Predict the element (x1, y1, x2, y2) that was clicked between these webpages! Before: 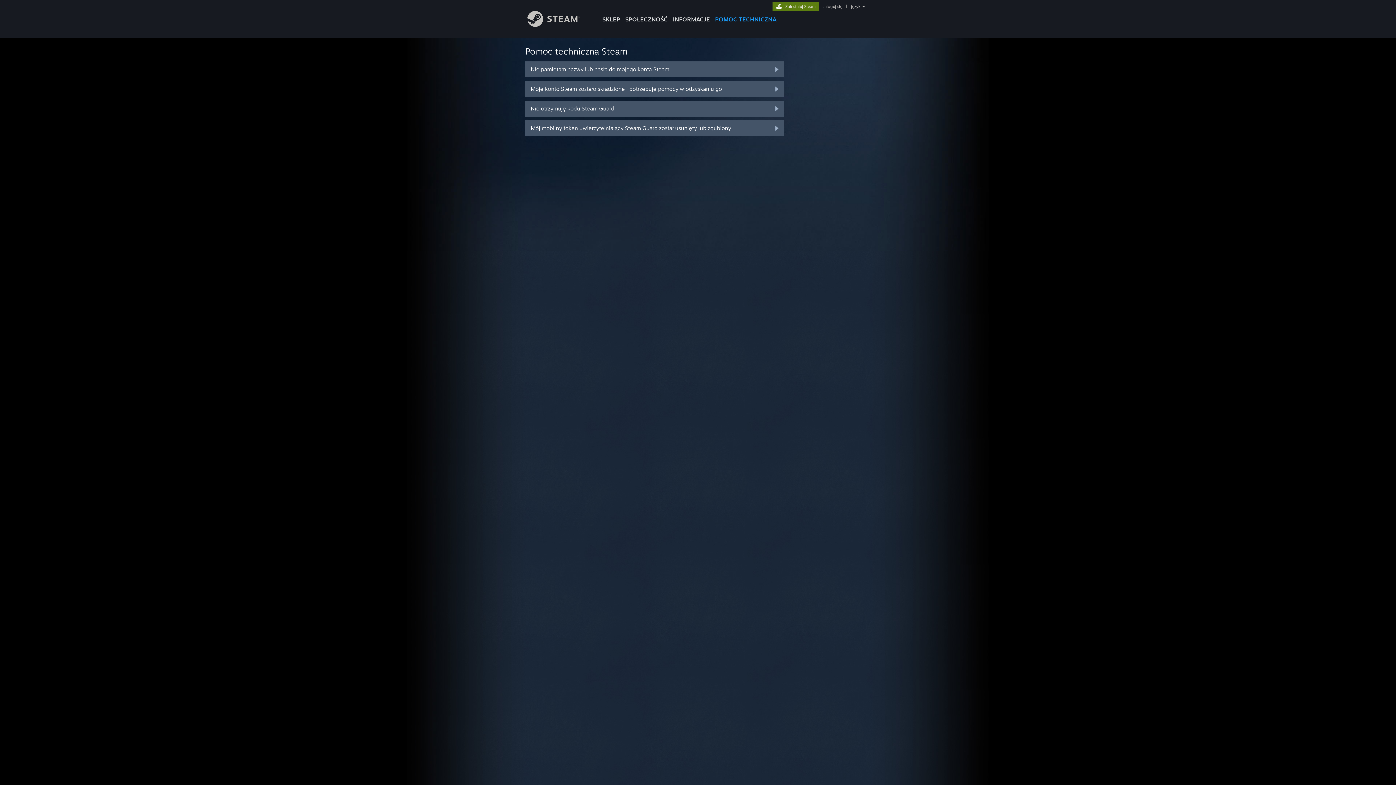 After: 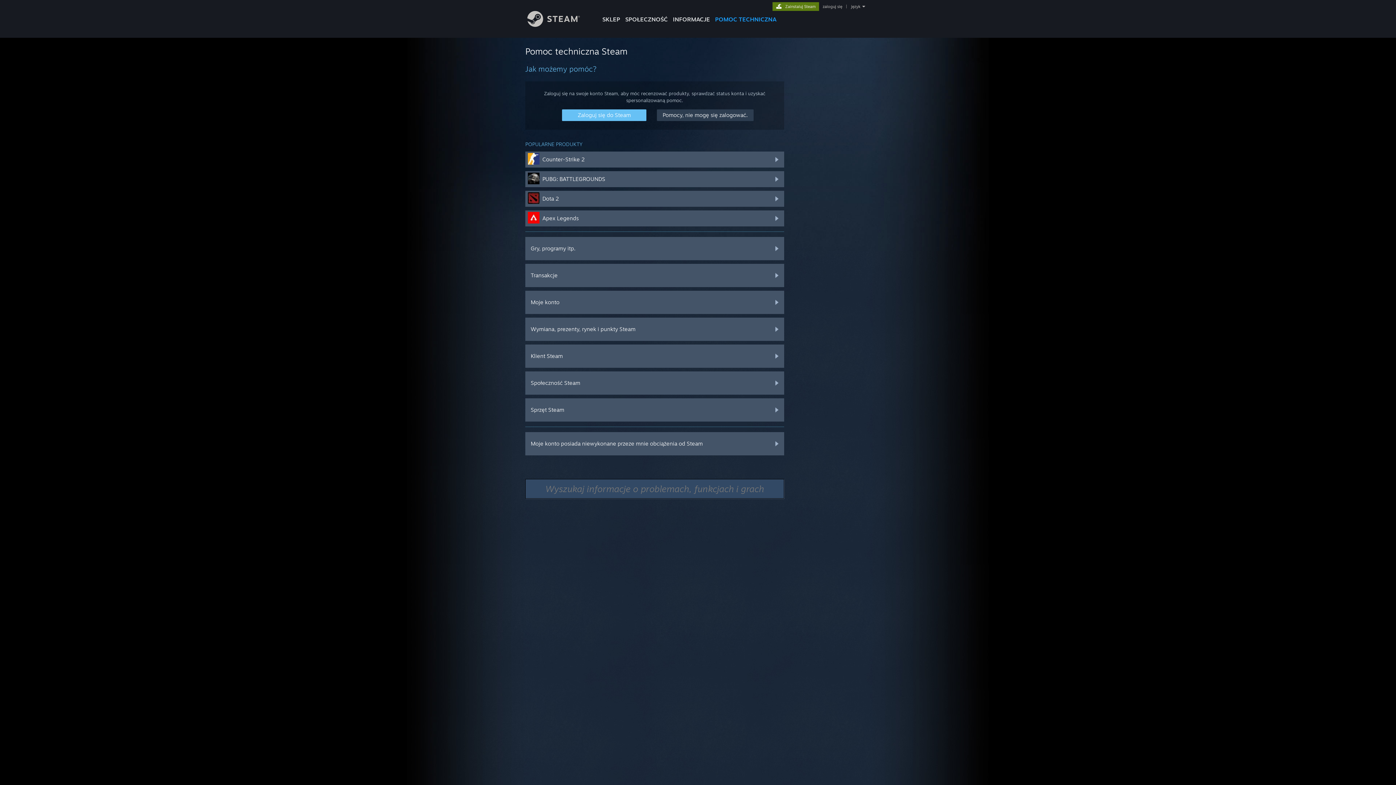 Action: label: POMOC TECHNICZNA bbox: (712, 0, 779, 24)